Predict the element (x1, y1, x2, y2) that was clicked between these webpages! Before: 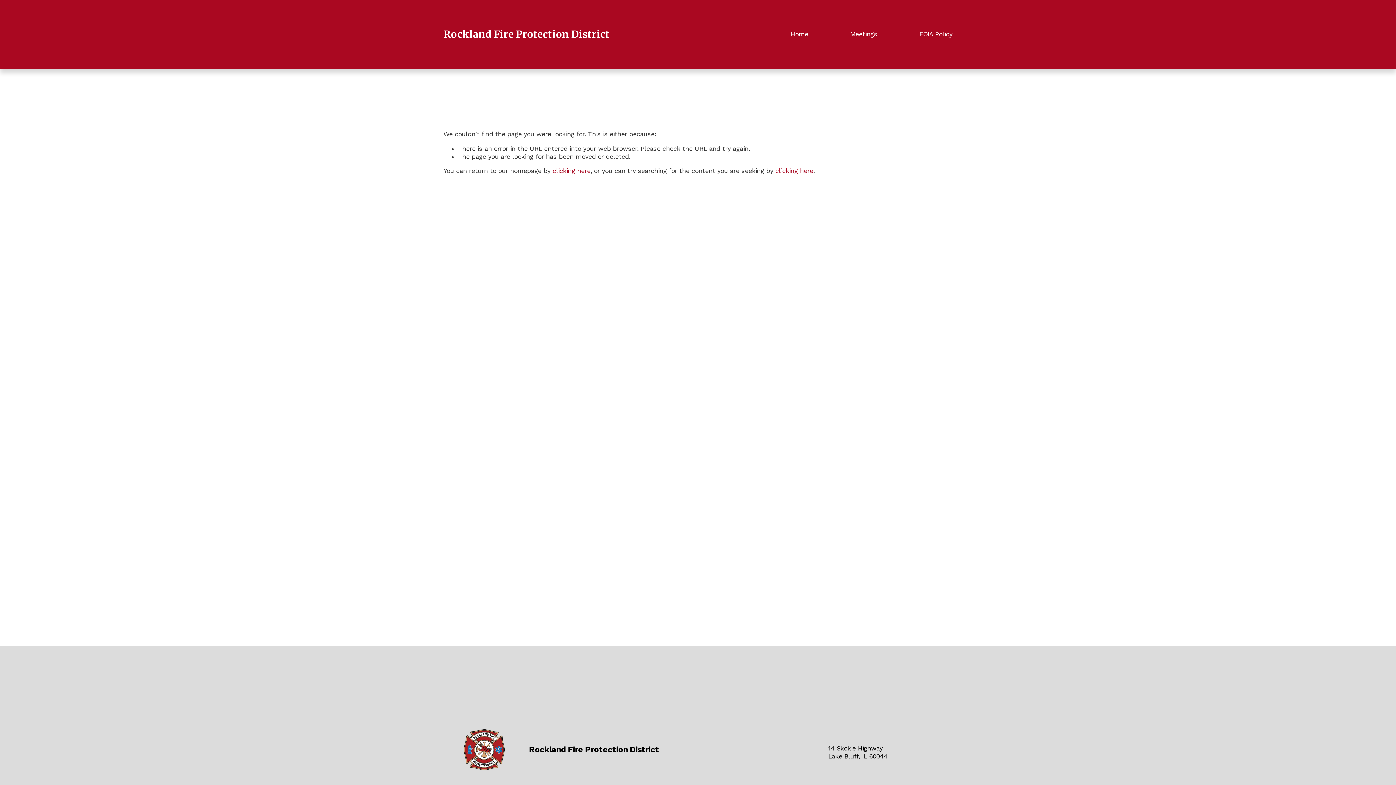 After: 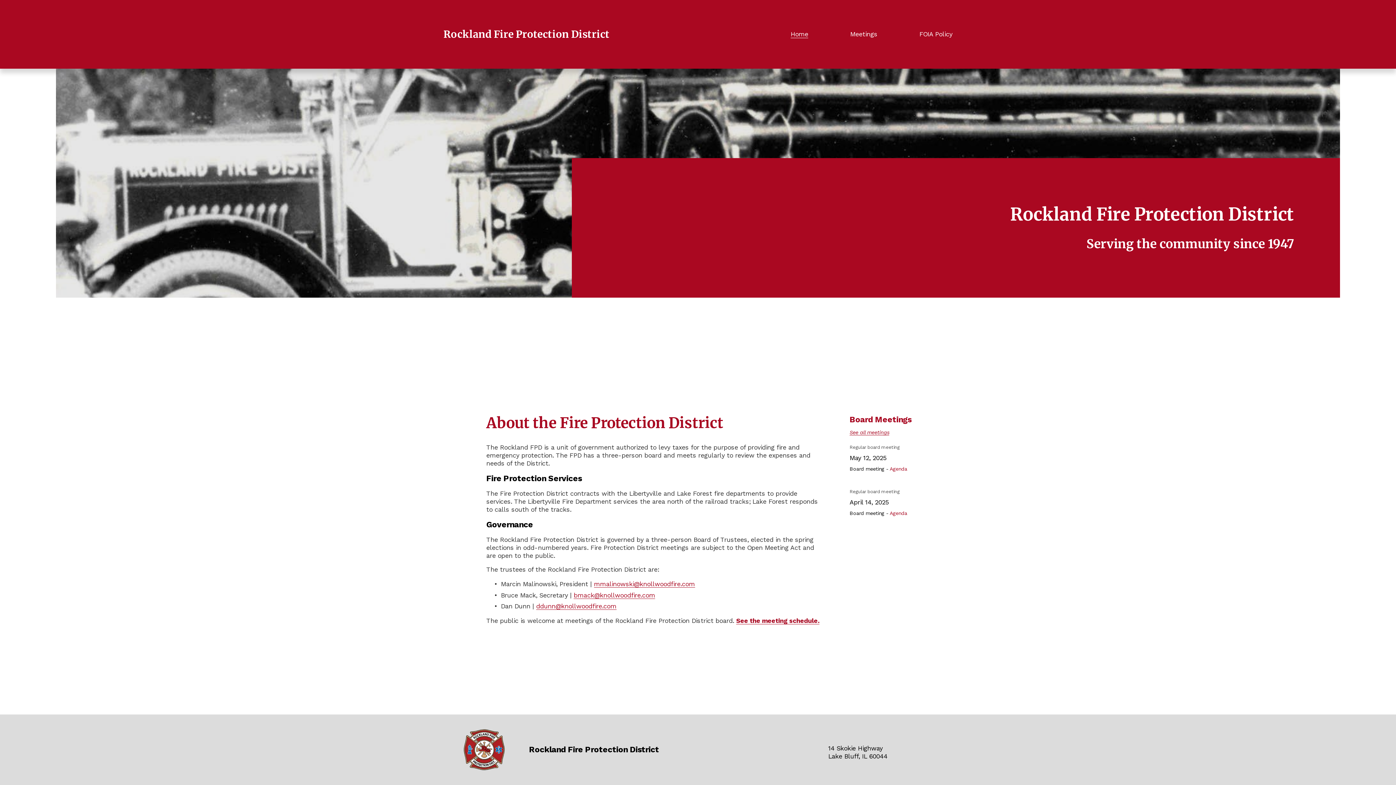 Action: label: Home bbox: (790, 29, 808, 38)